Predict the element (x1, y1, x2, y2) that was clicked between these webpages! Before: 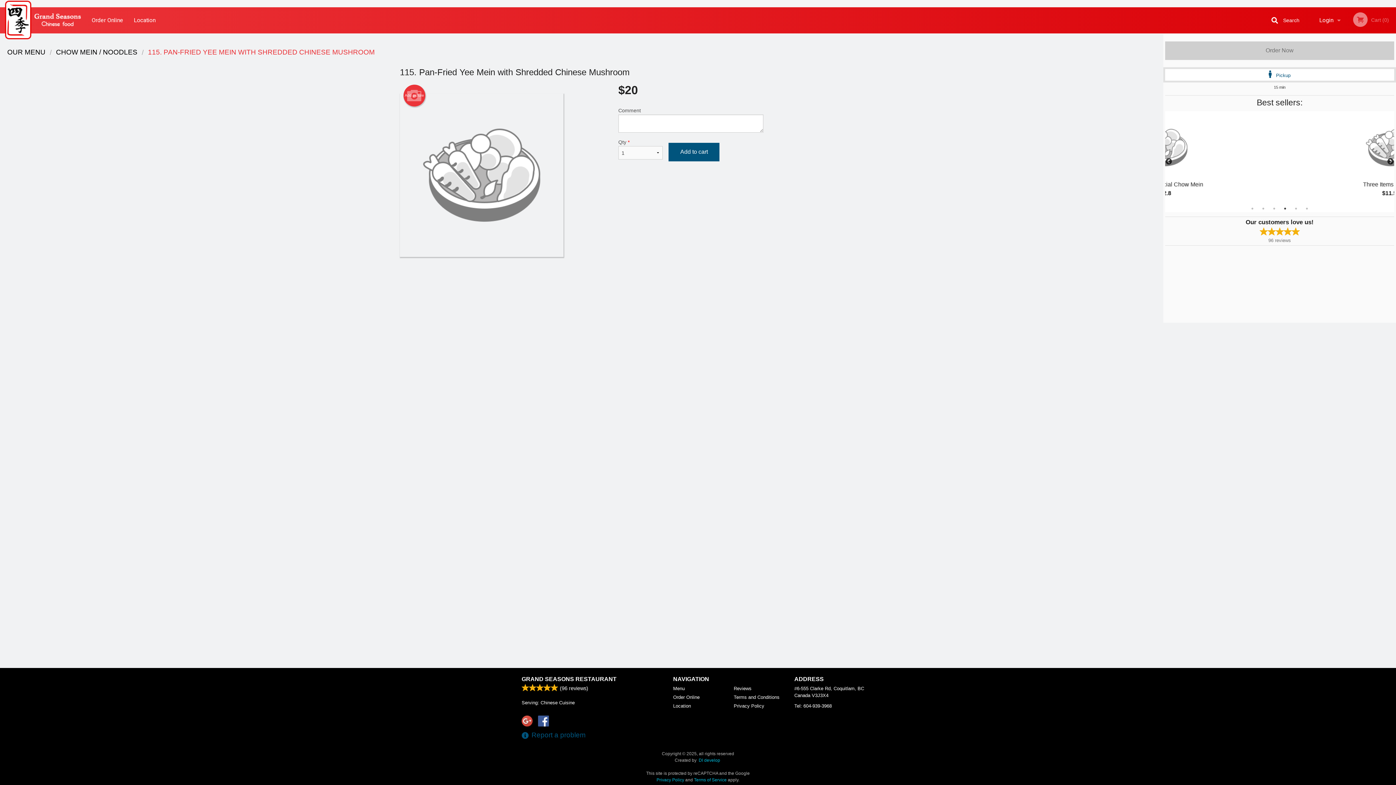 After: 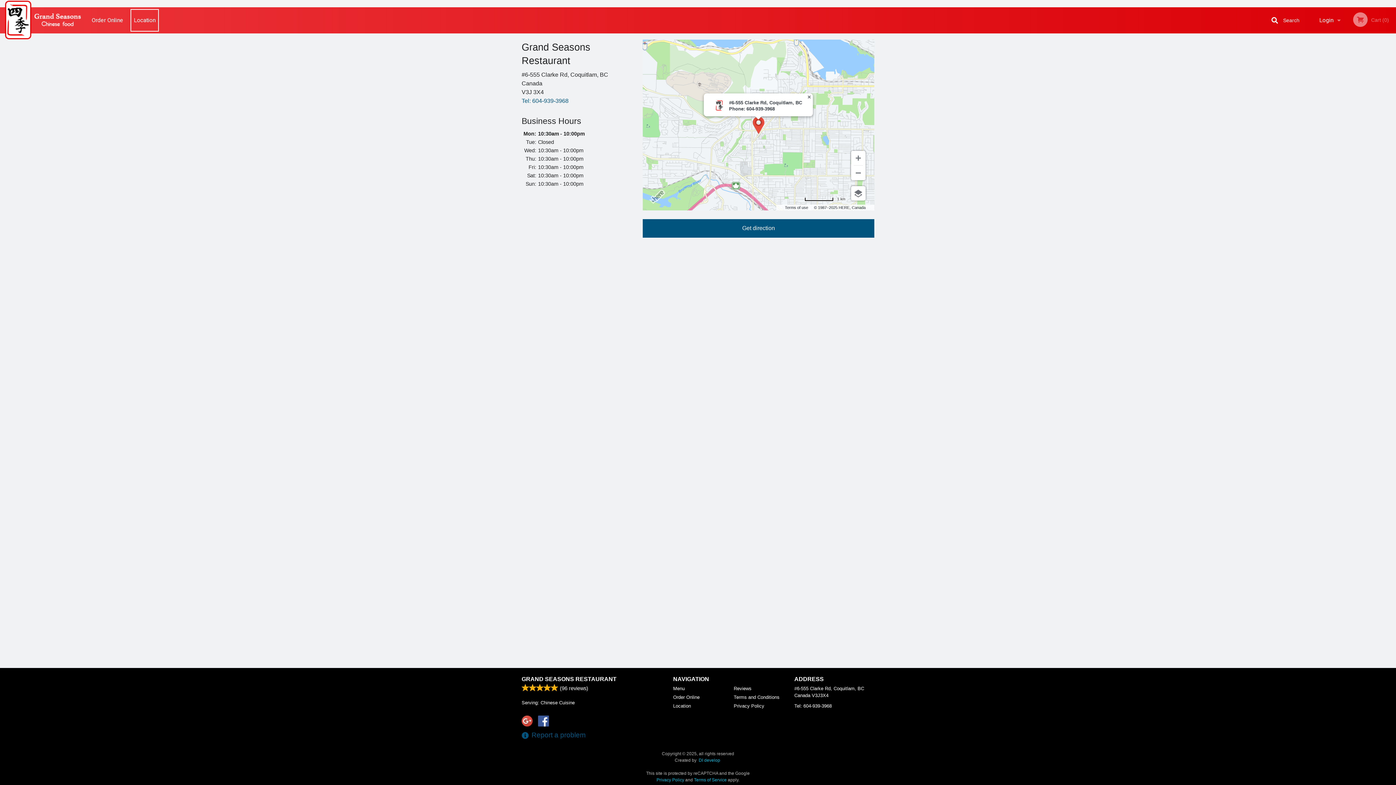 Action: bbox: (673, 702, 723, 709) label: Location